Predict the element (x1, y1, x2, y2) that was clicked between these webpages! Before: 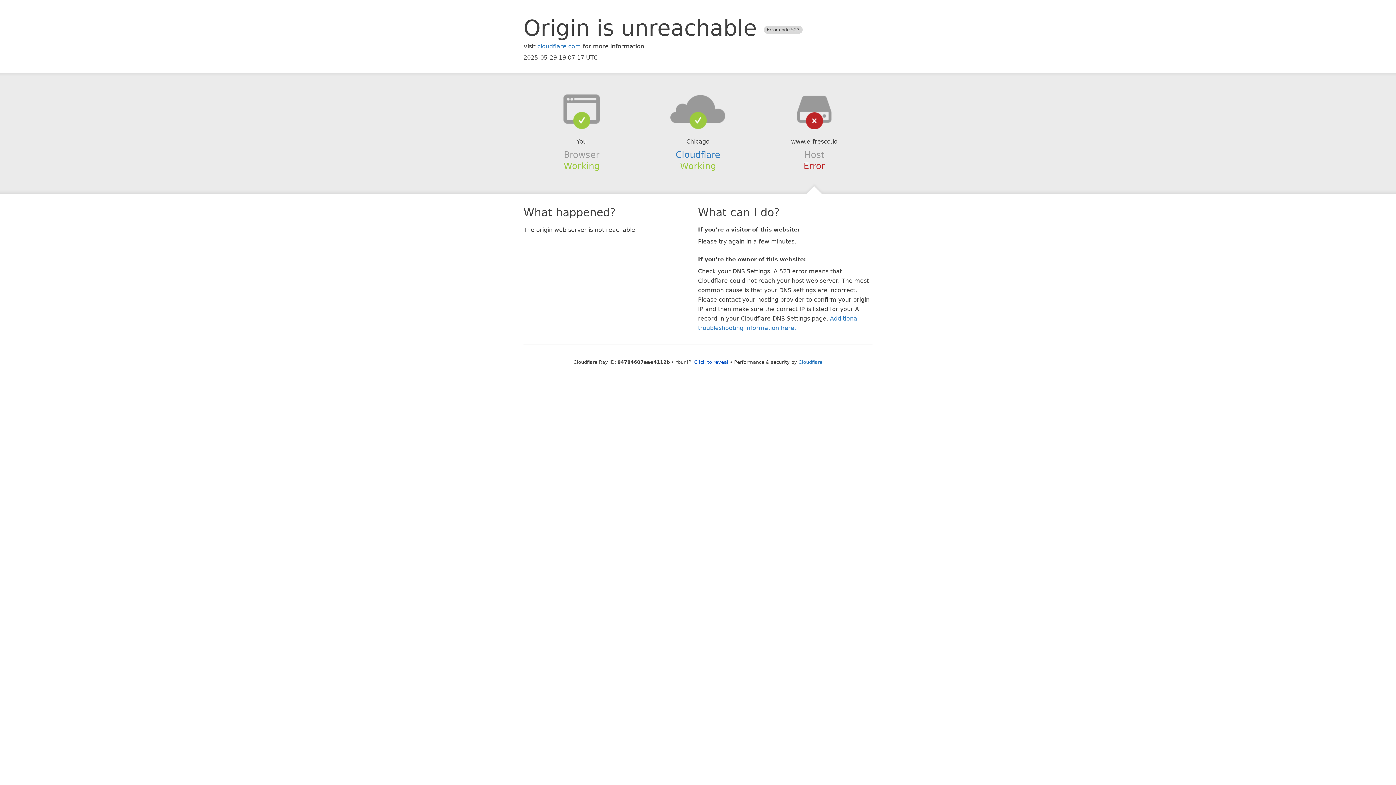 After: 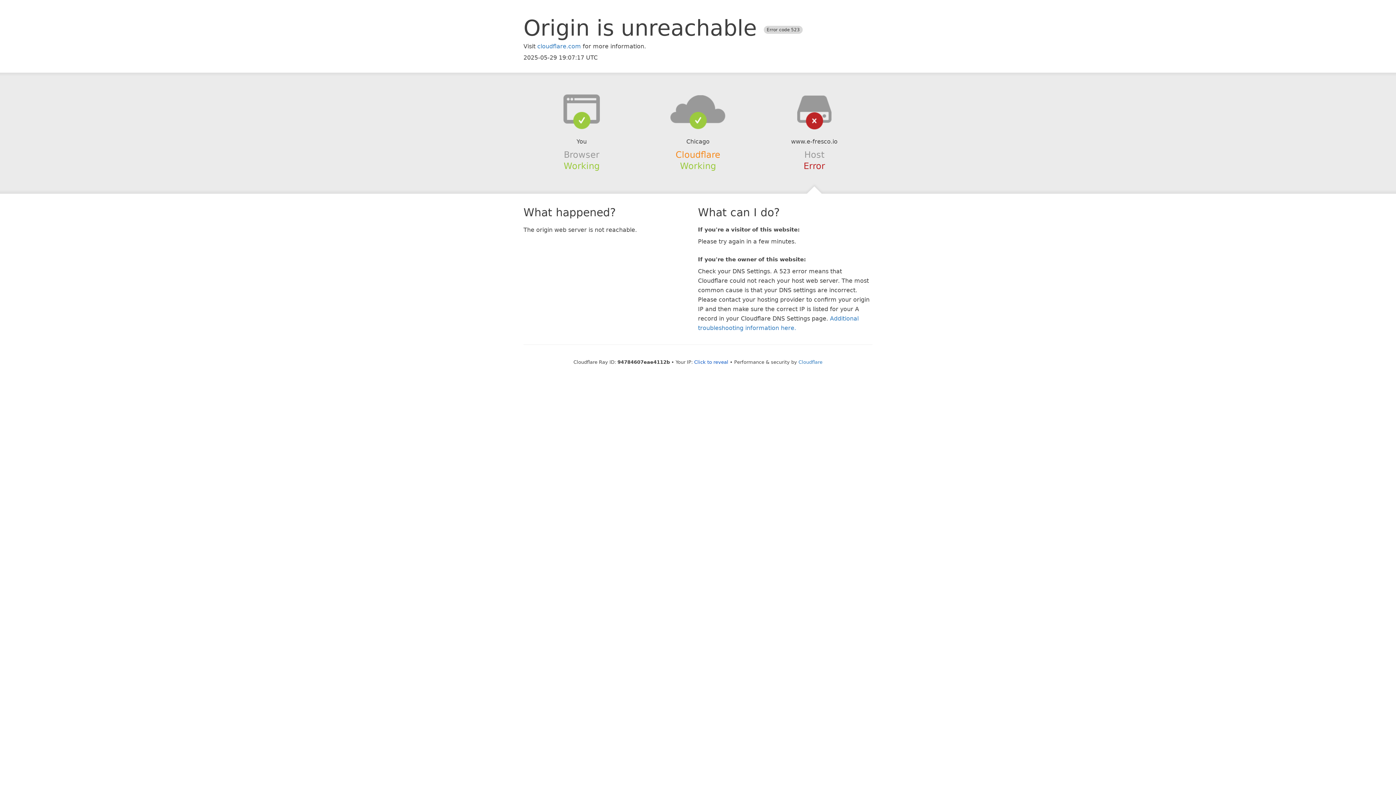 Action: bbox: (675, 149, 720, 159) label: Cloudflare